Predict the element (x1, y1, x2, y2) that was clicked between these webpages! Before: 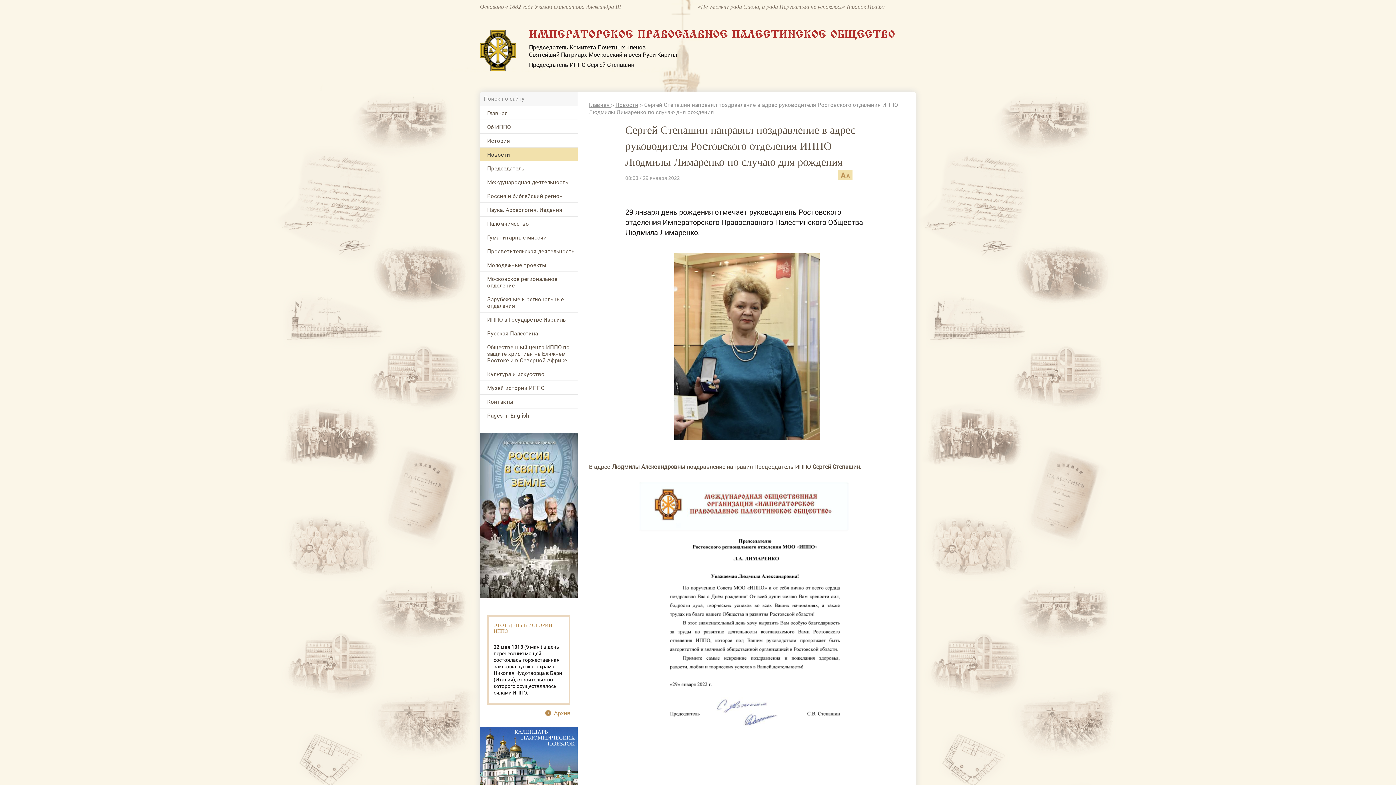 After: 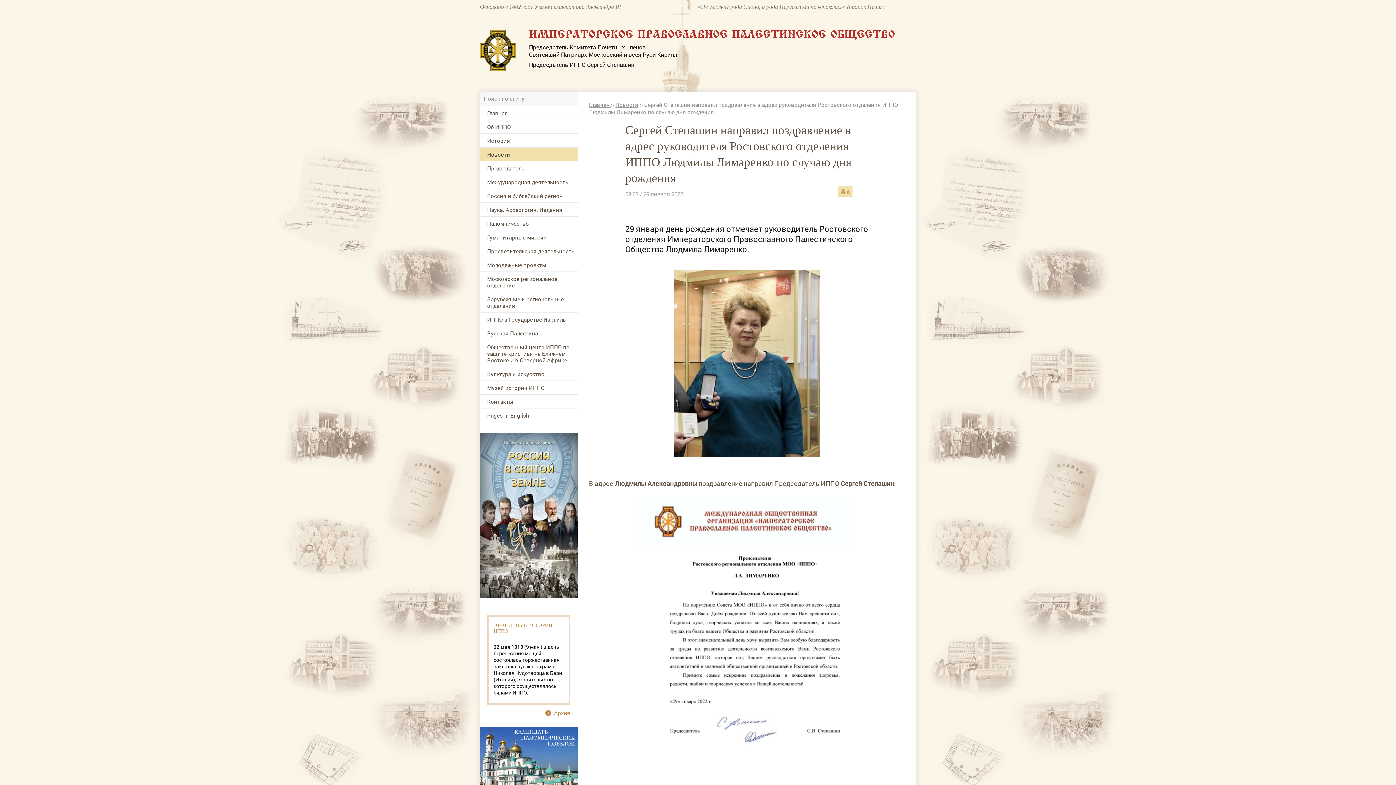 Action: bbox: (838, 170, 852, 181)